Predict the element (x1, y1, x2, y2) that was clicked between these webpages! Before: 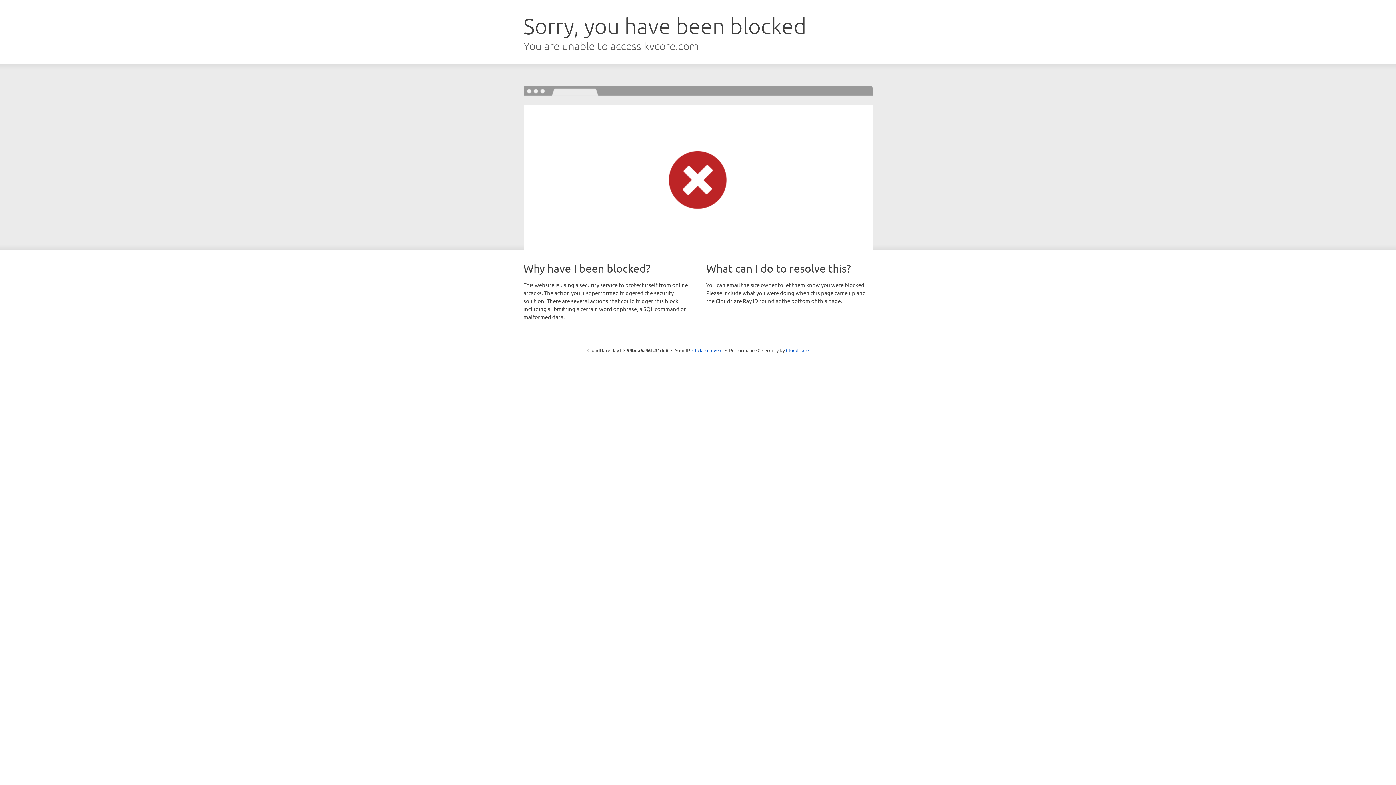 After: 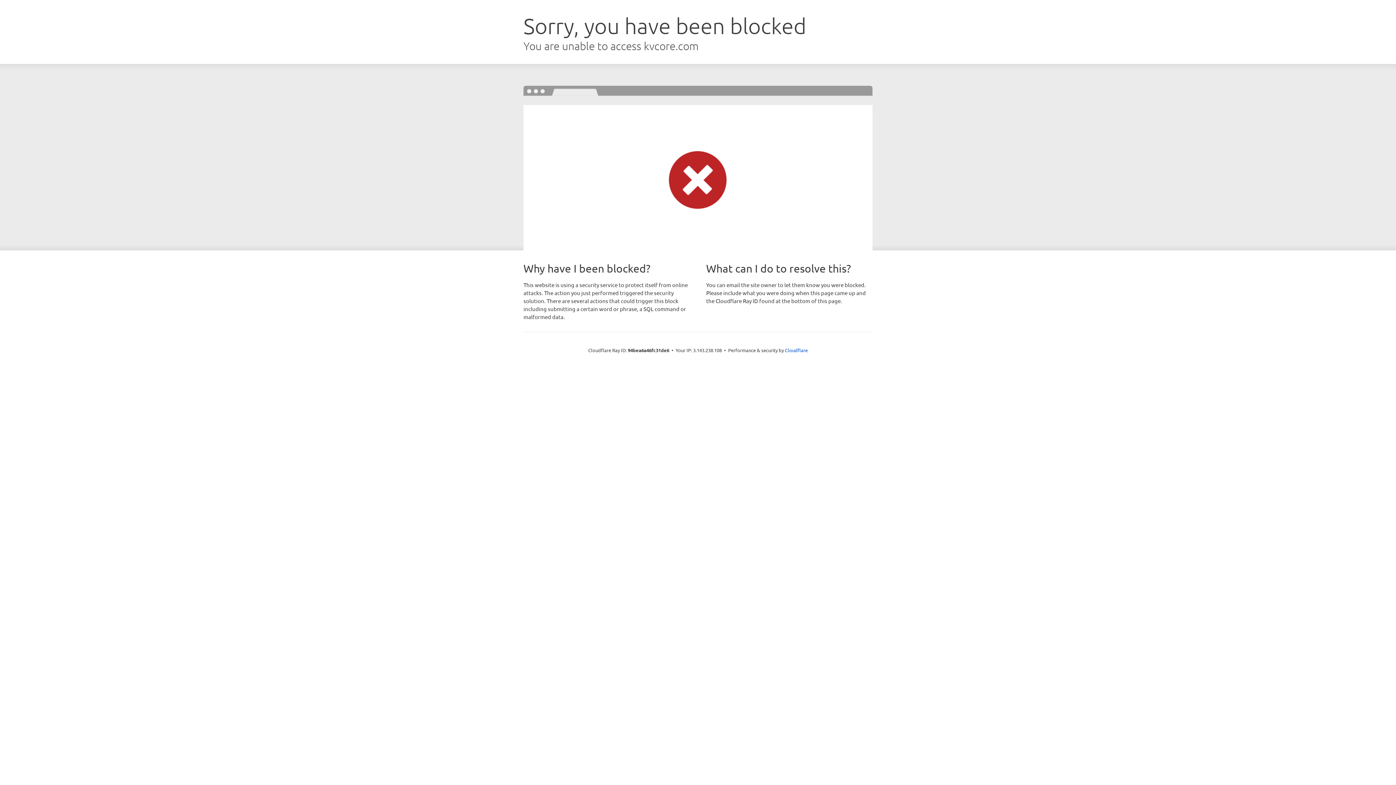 Action: bbox: (692, 346, 722, 353) label: Click to reveal